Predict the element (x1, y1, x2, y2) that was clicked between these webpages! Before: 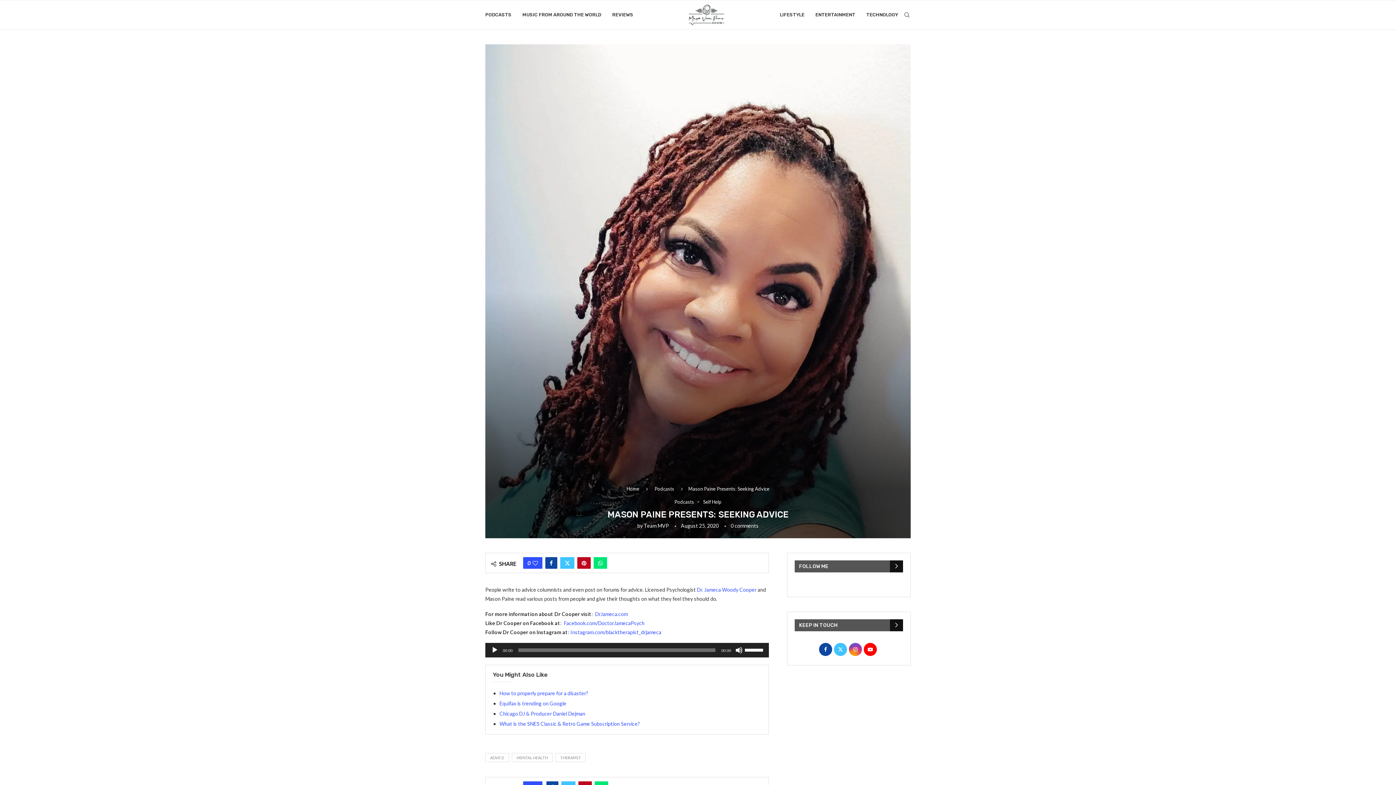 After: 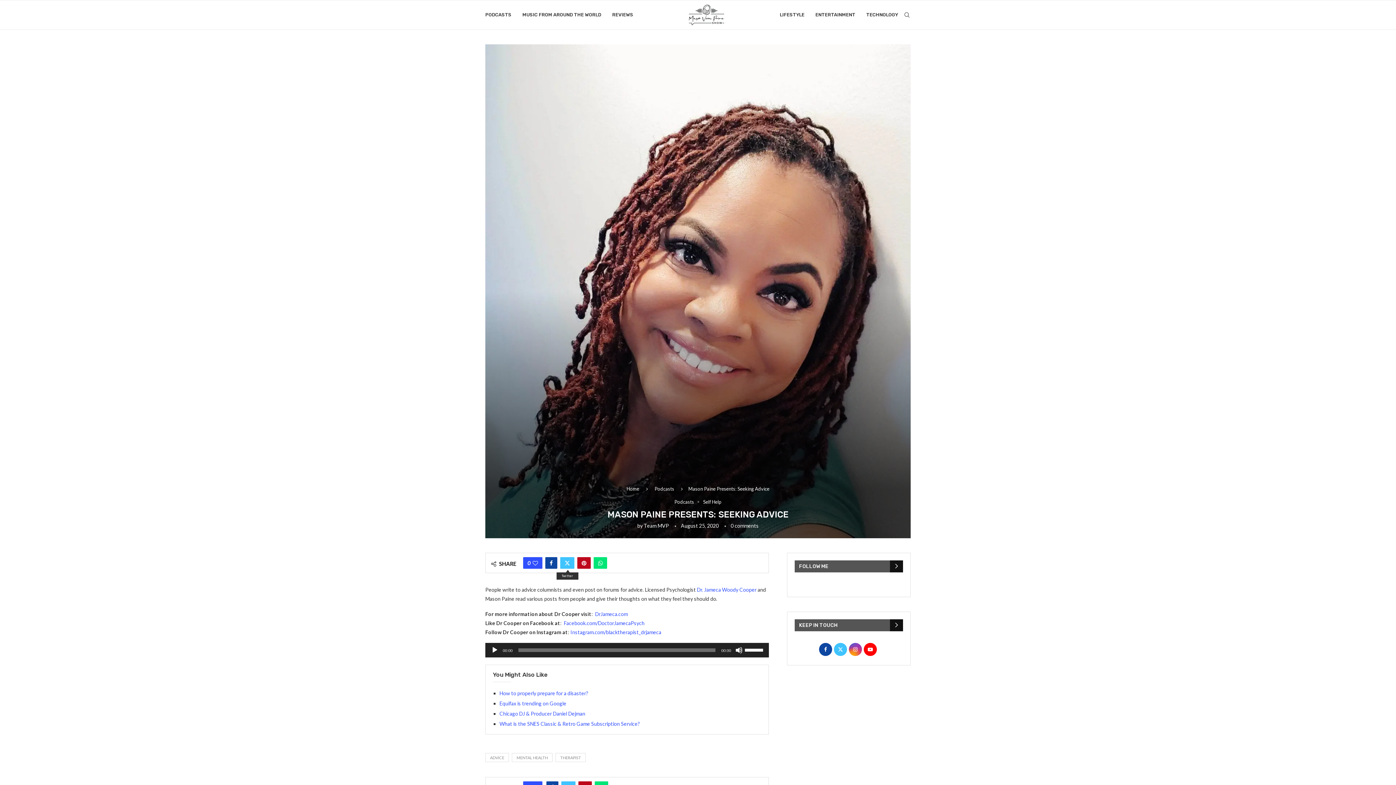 Action: bbox: (560, 557, 574, 569) label: Share on Twitter